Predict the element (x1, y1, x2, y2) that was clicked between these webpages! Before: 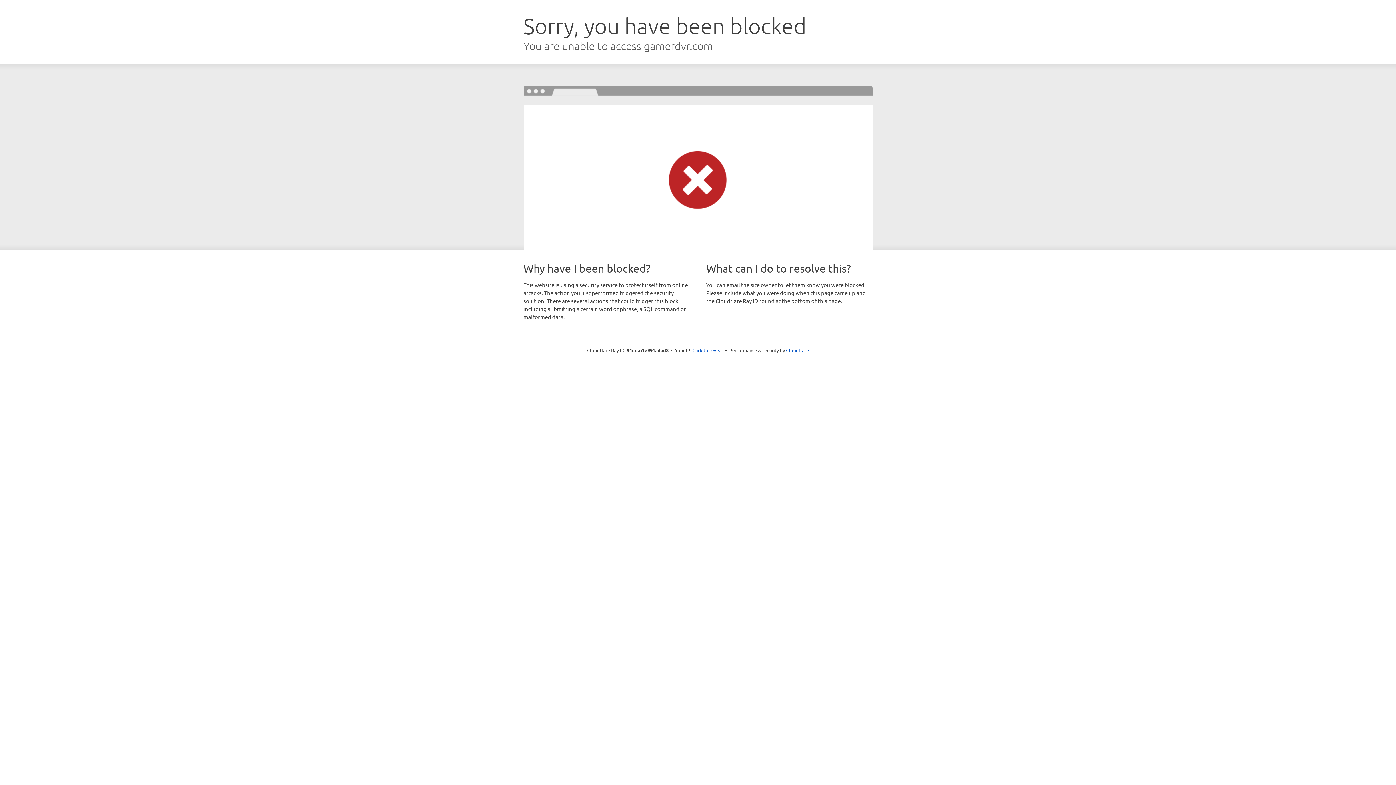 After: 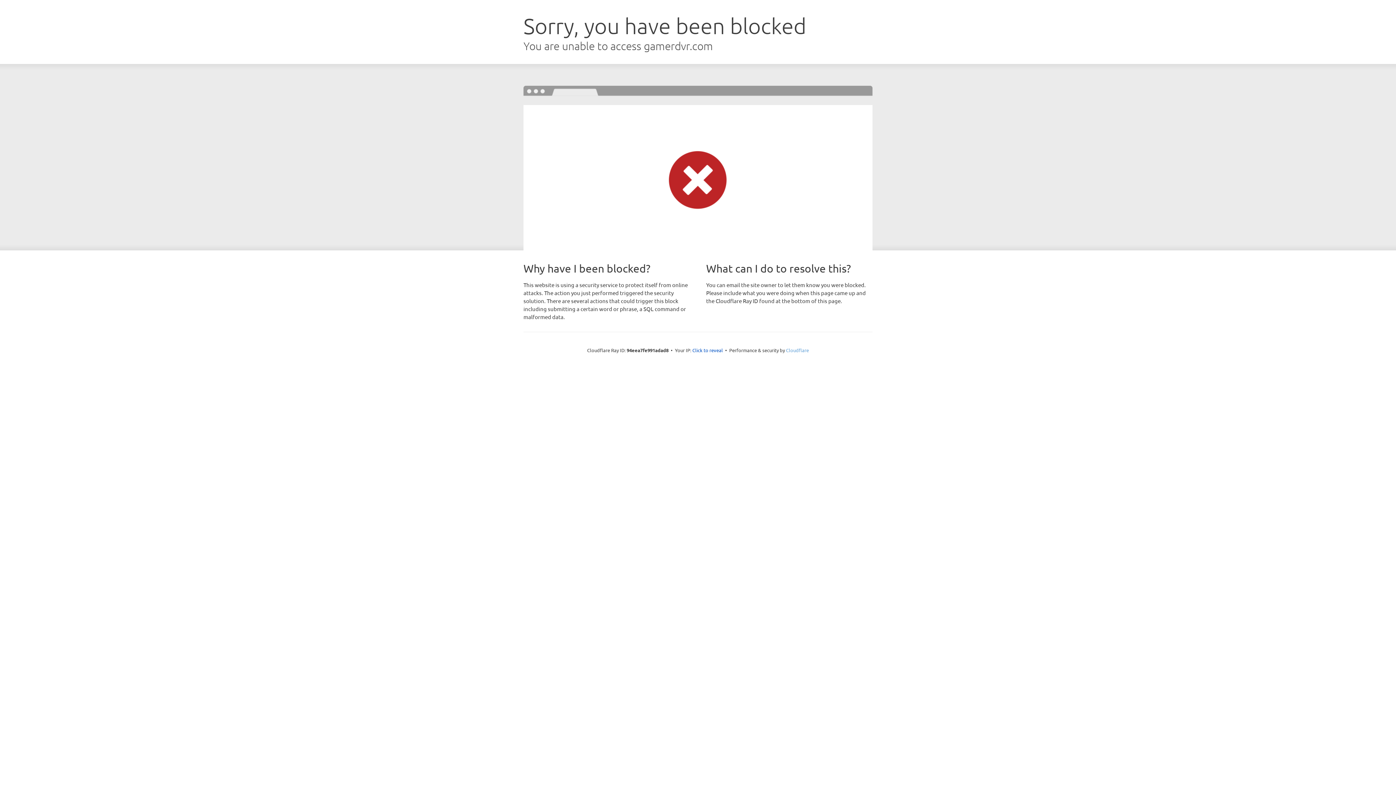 Action: bbox: (786, 347, 809, 353) label: Cloudflare